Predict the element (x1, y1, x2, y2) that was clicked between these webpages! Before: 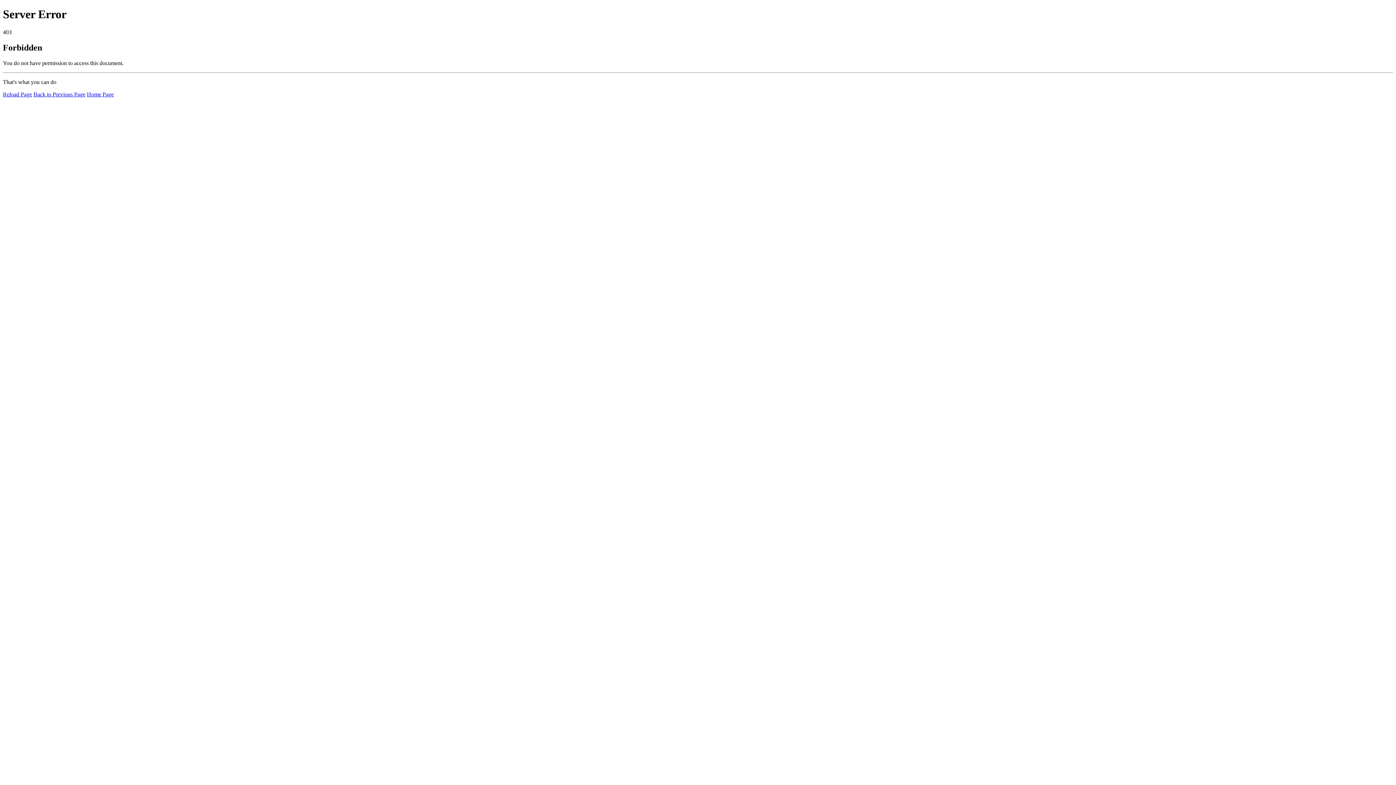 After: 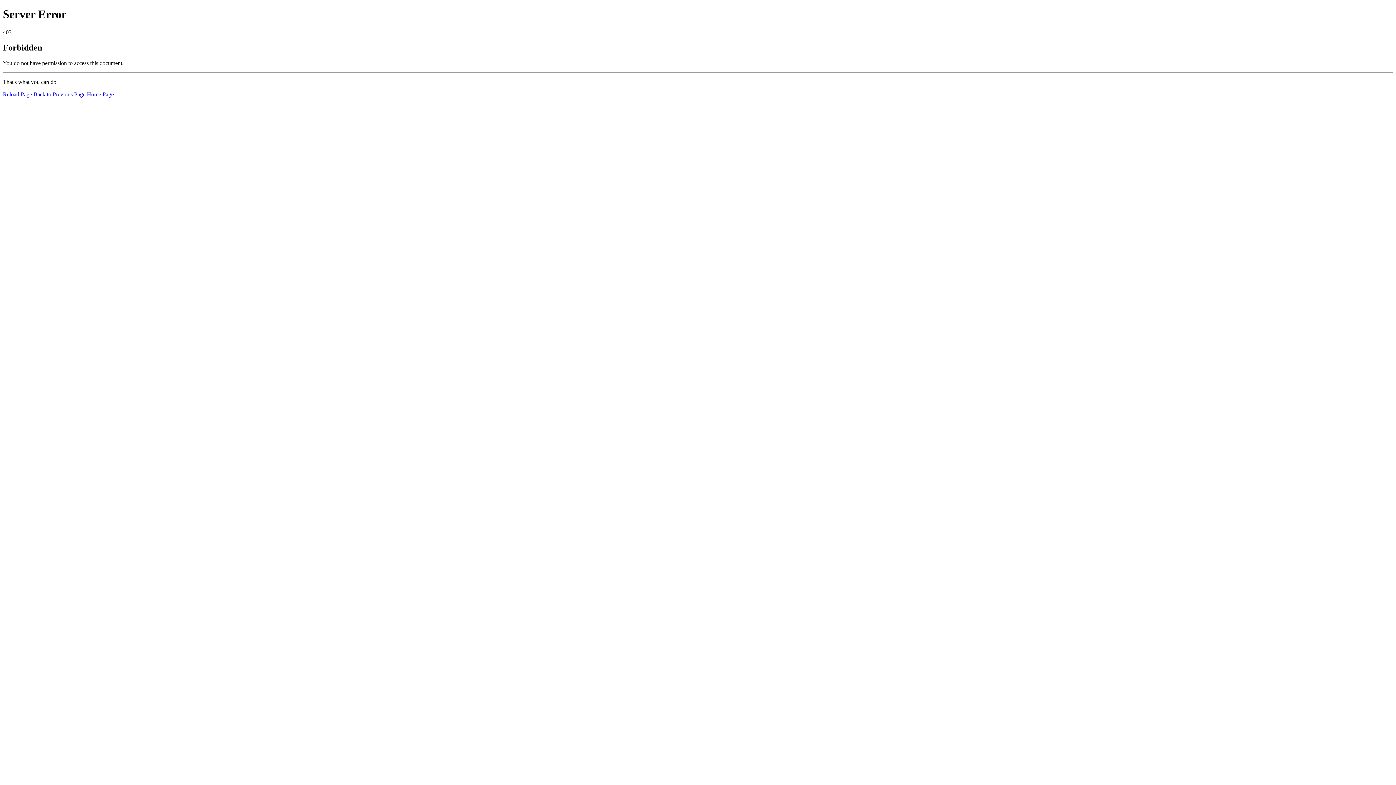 Action: label: Home Page bbox: (86, 91, 113, 97)